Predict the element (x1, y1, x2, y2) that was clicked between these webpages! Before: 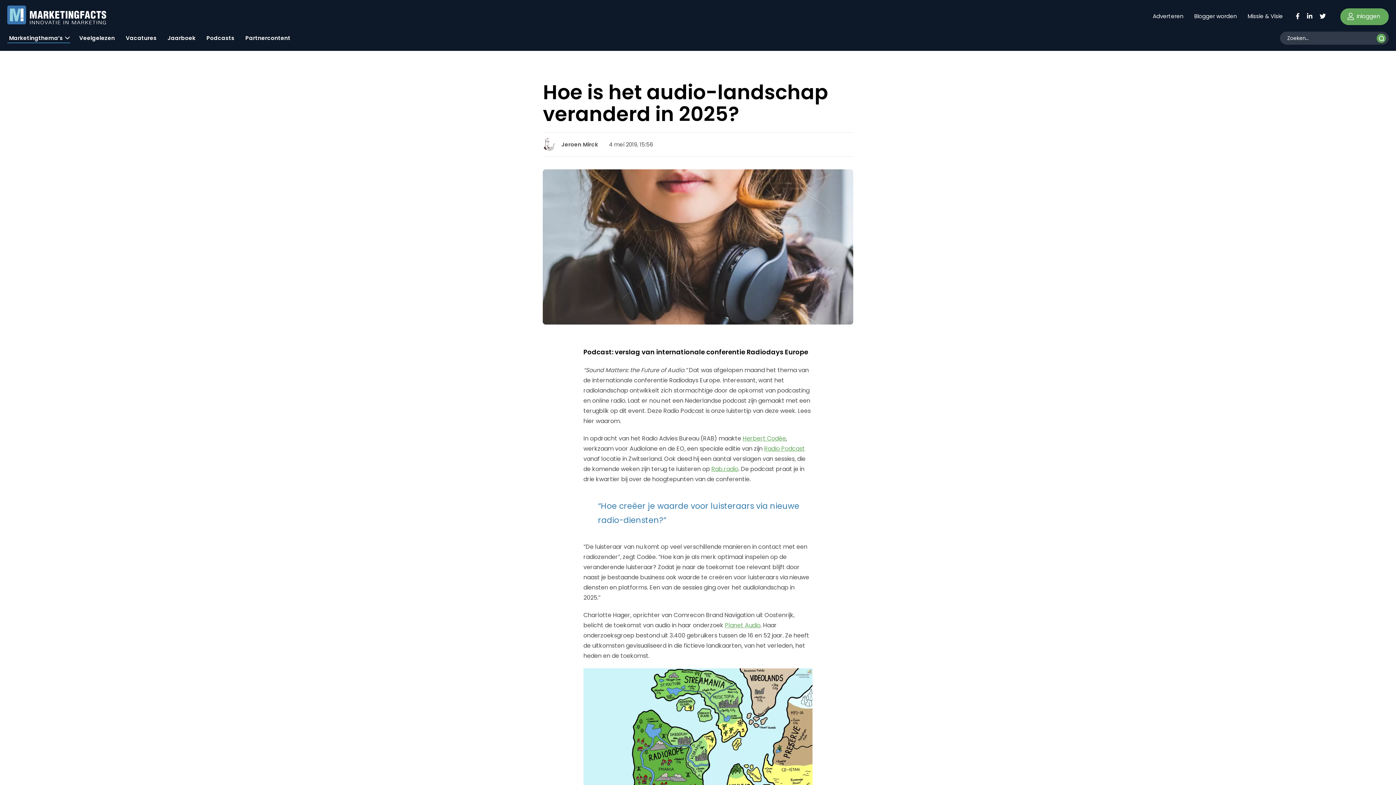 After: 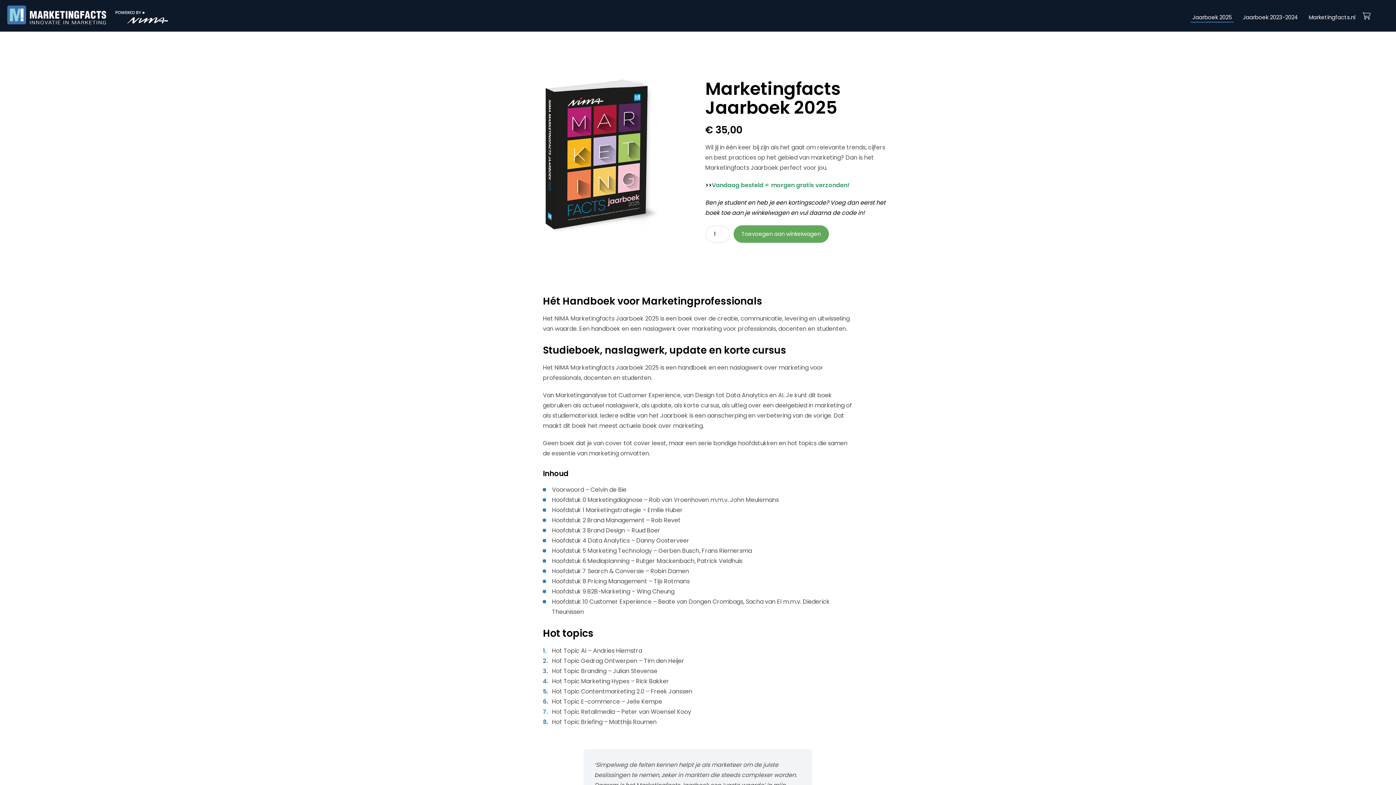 Action: bbox: (165, 29, 197, 43) label: Jaarboek